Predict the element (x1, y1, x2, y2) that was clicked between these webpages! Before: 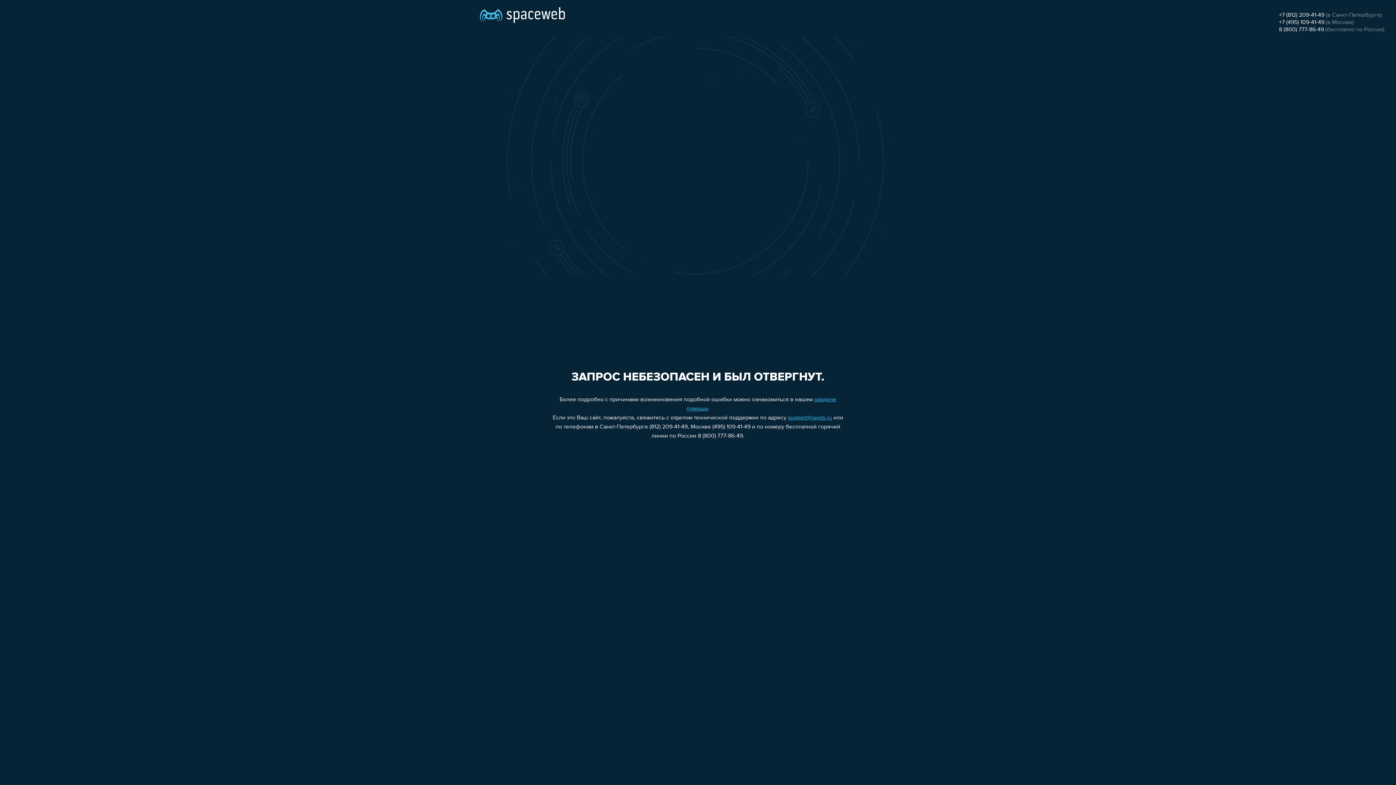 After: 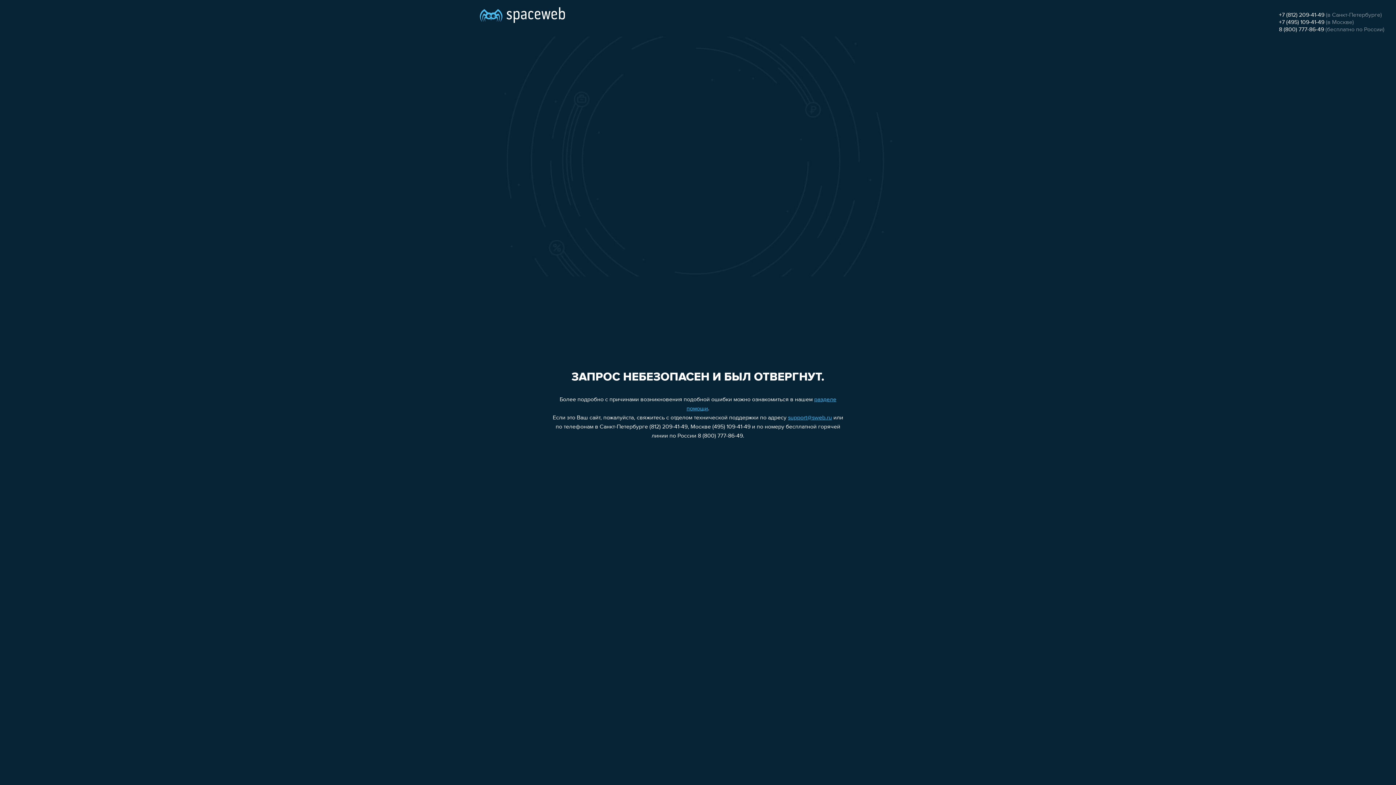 Action: label: support@sweb.ru bbox: (788, 415, 832, 421)